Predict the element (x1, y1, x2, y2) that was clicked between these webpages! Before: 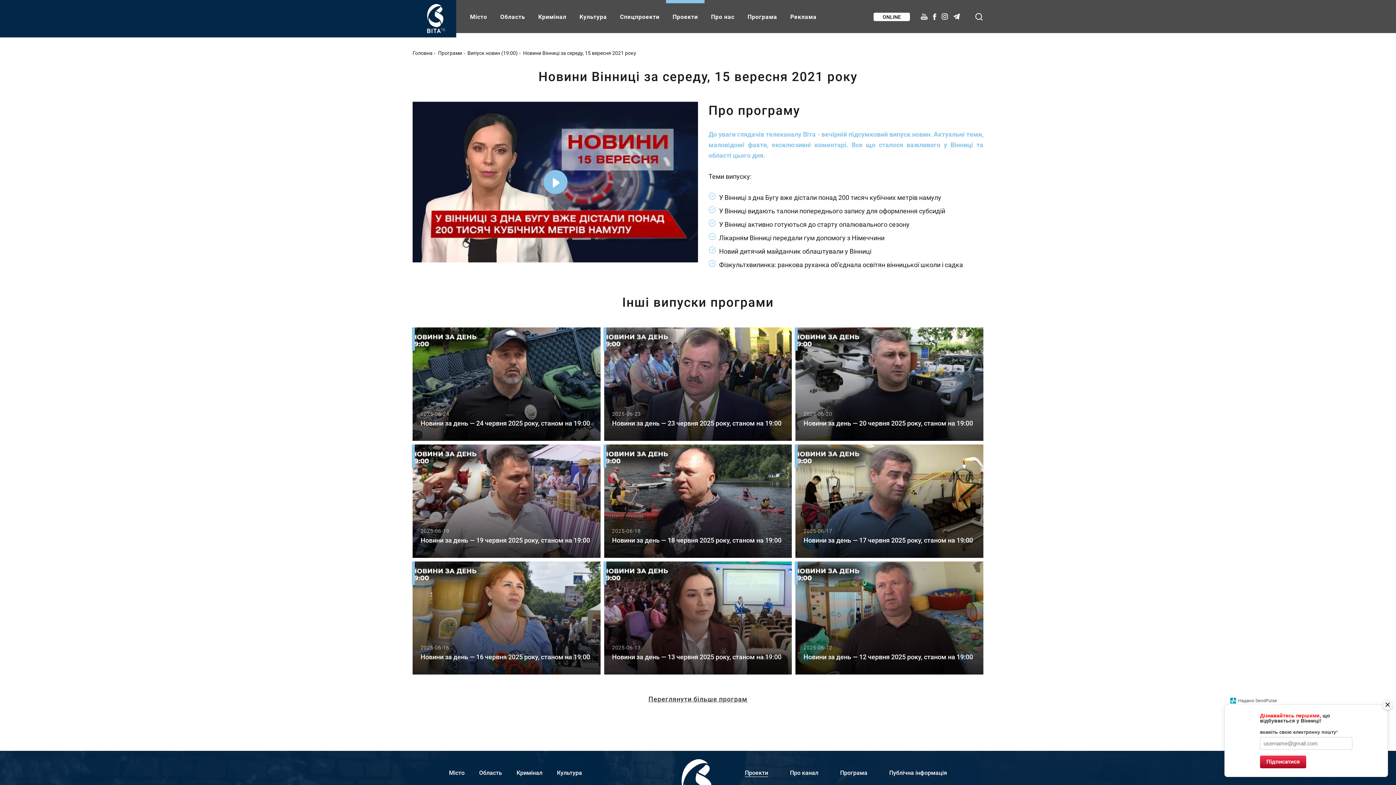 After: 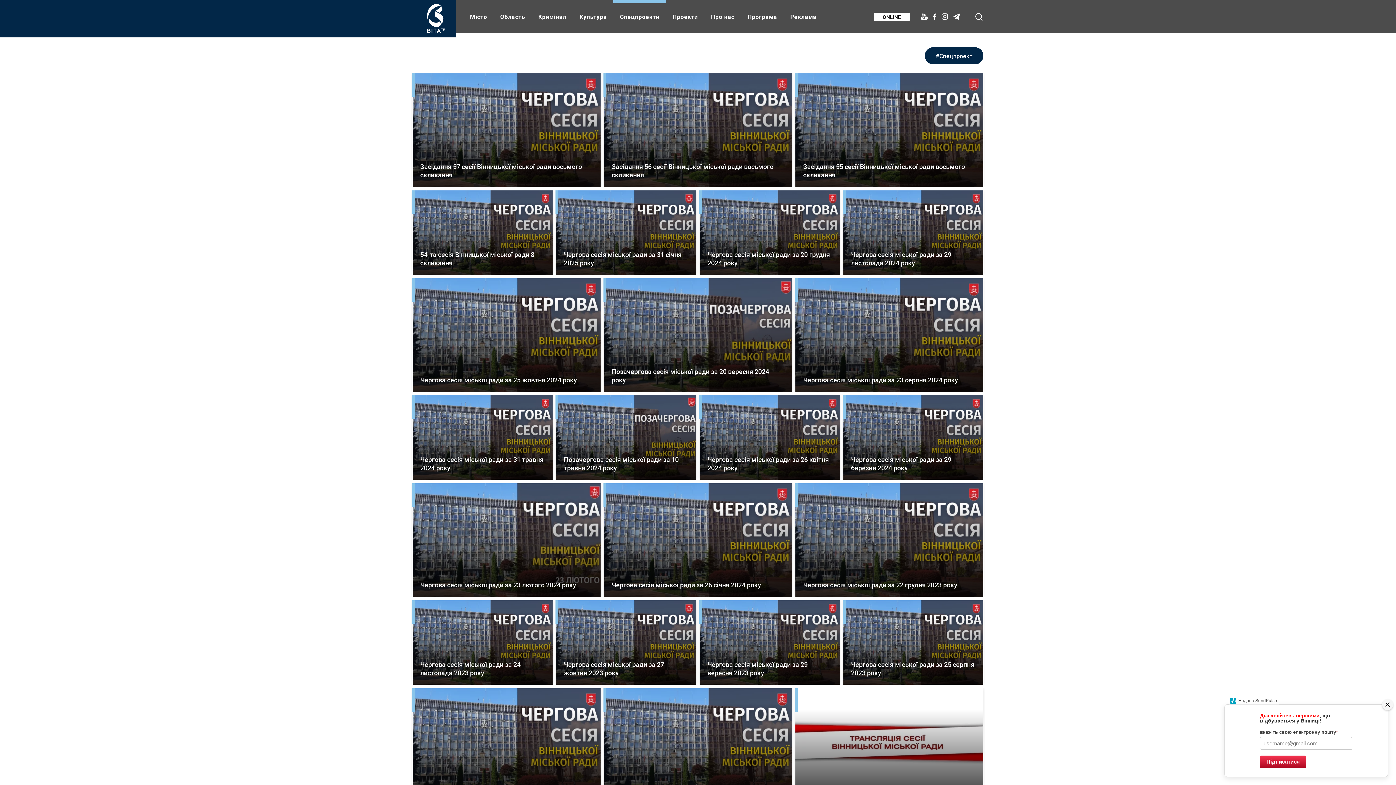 Action: bbox: (613, 0, 666, 33) label: Спецпроекти